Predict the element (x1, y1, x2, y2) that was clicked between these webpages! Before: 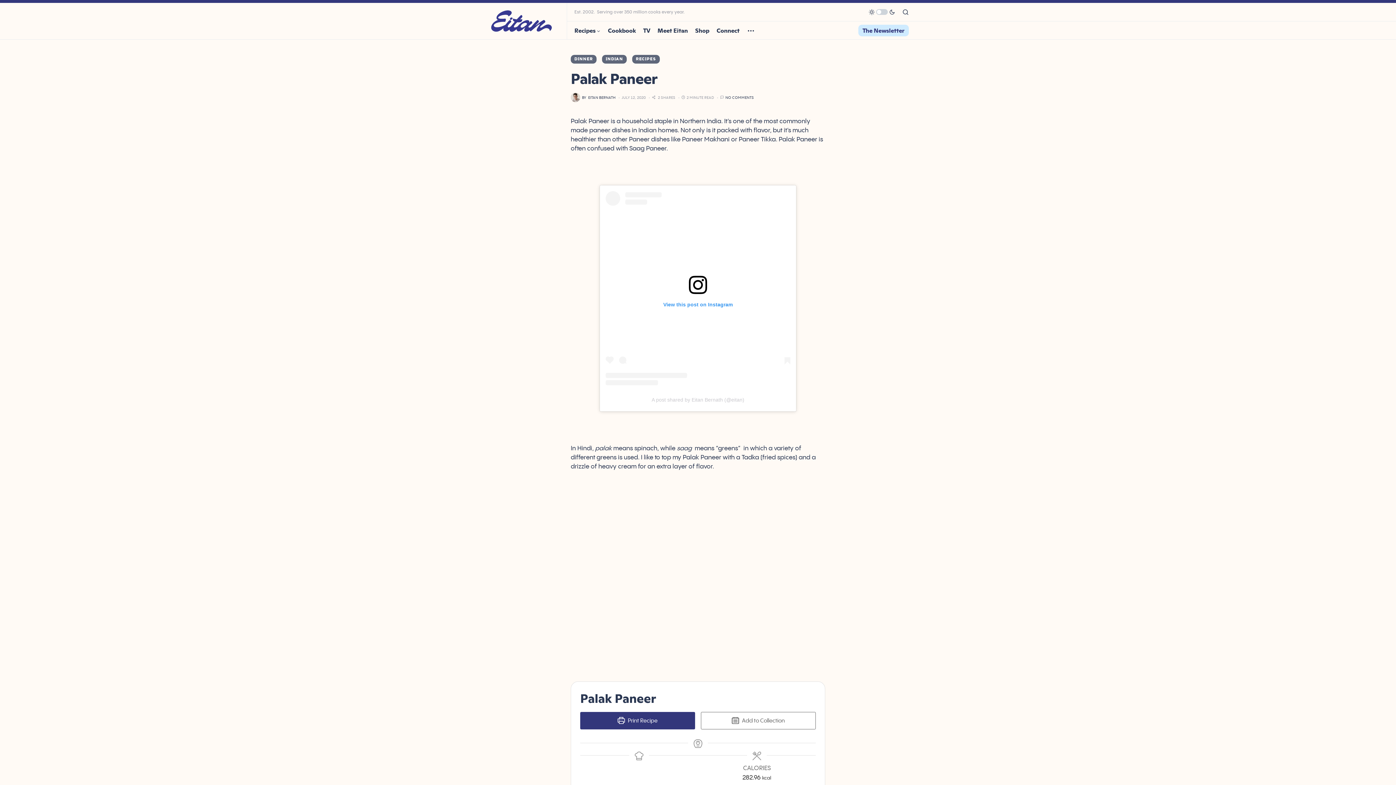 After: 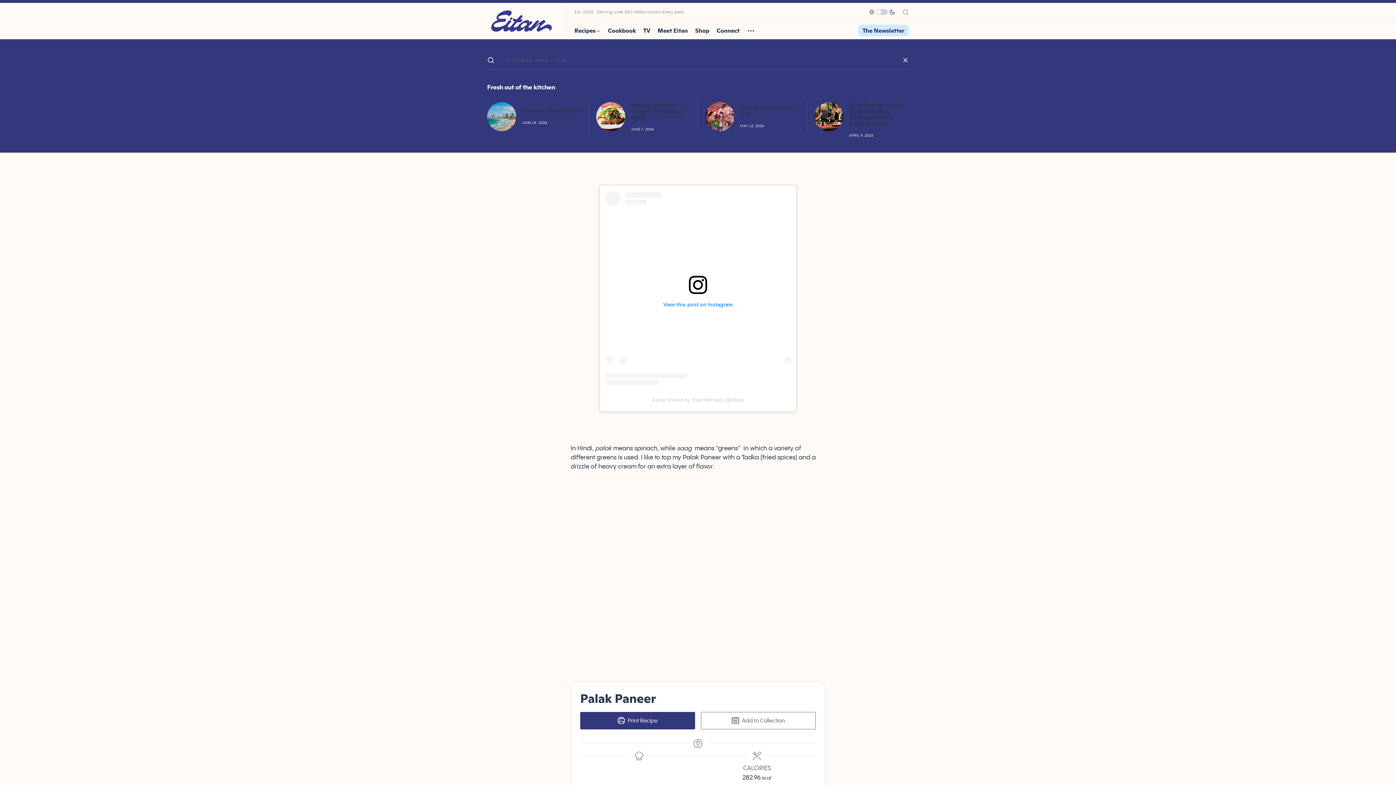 Action: bbox: (902, 8, 909, 15)